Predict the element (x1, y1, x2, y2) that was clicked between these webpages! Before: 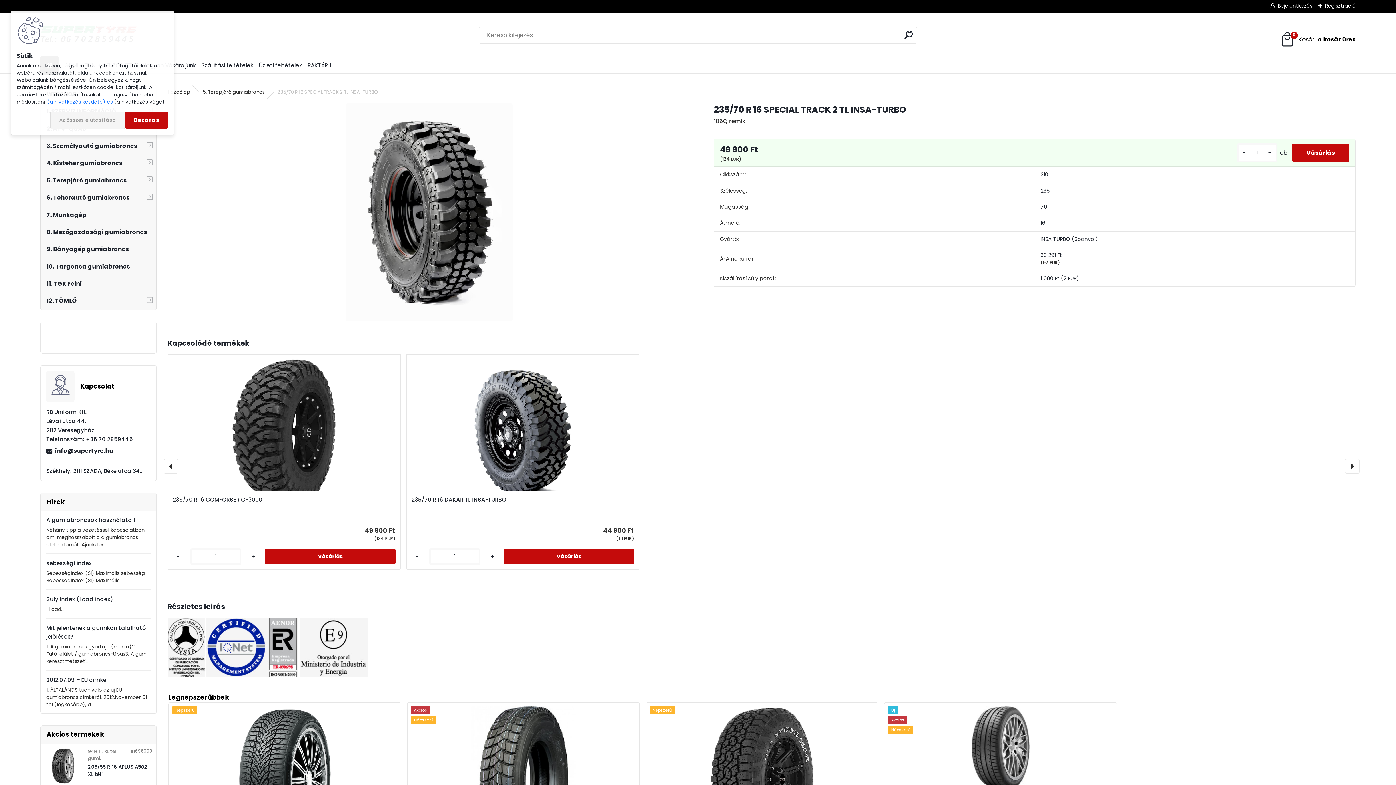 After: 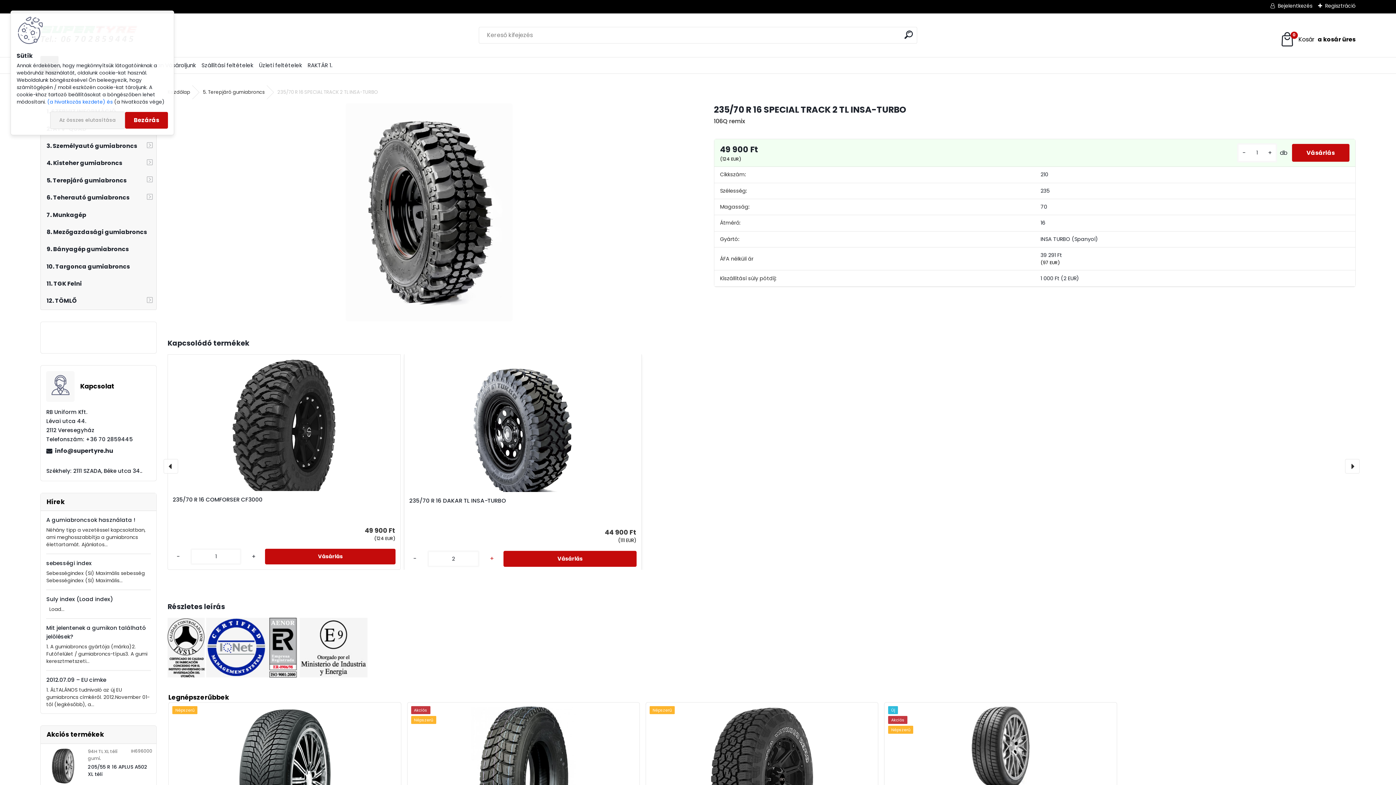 Action: label: + bbox: (487, 552, 497, 561)